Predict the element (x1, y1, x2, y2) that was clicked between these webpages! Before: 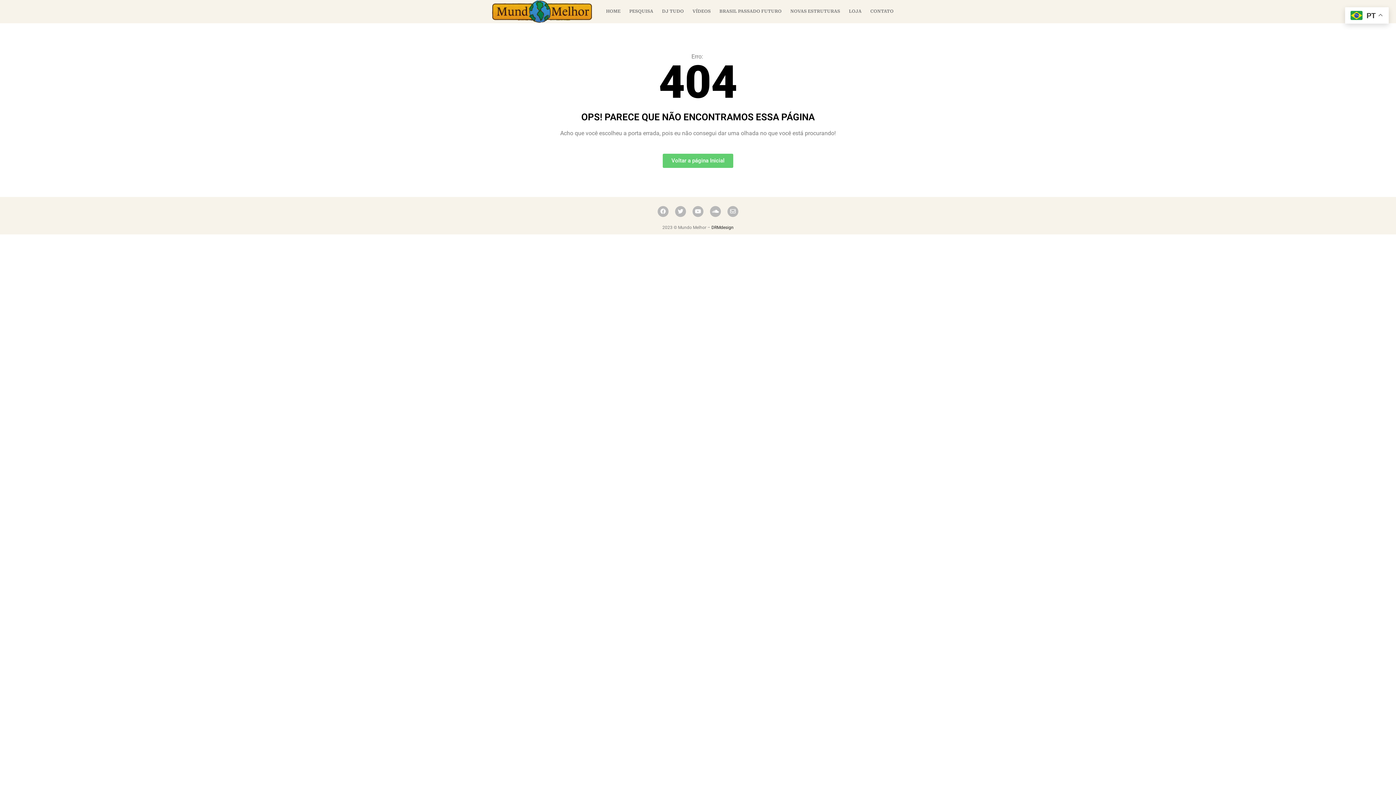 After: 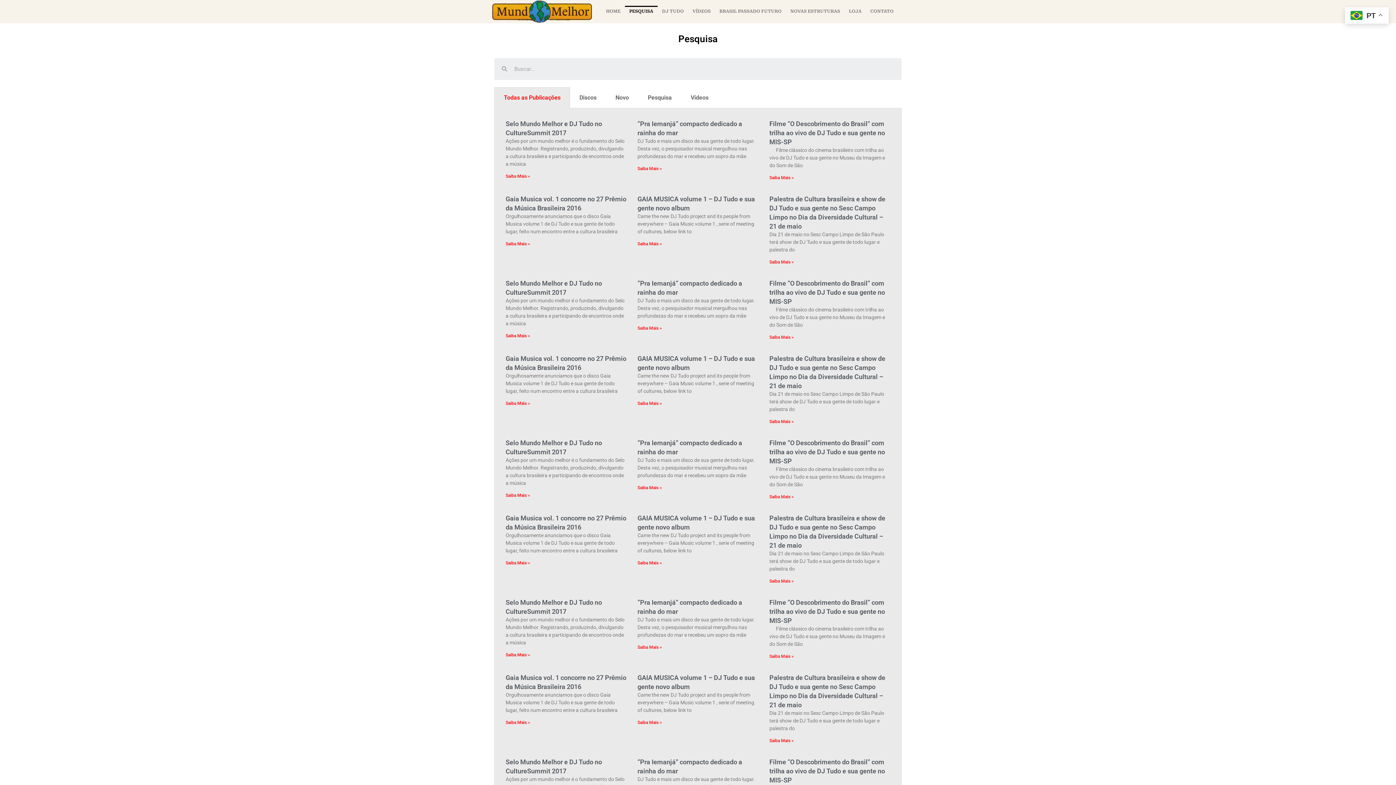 Action: bbox: (625, 5, 657, 17) label: PESQUISA